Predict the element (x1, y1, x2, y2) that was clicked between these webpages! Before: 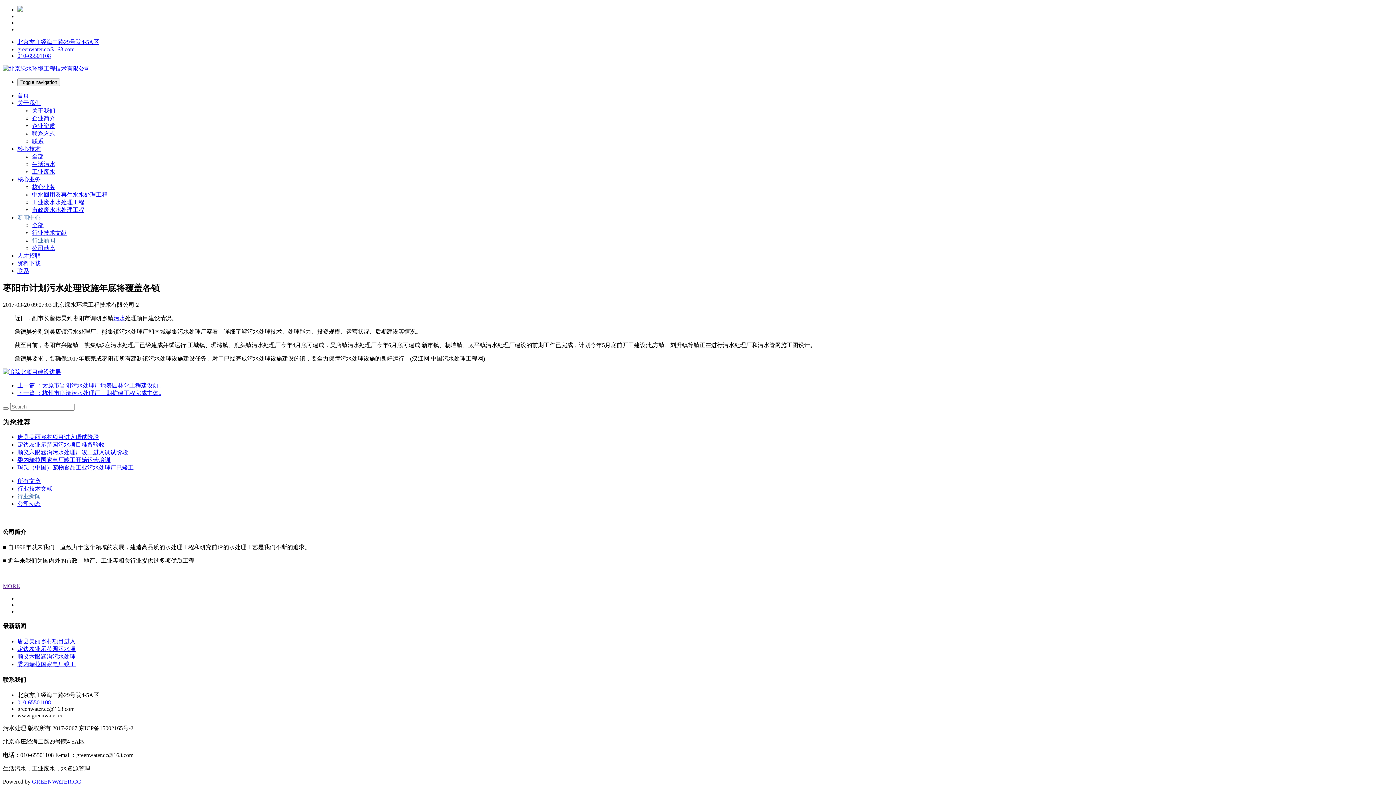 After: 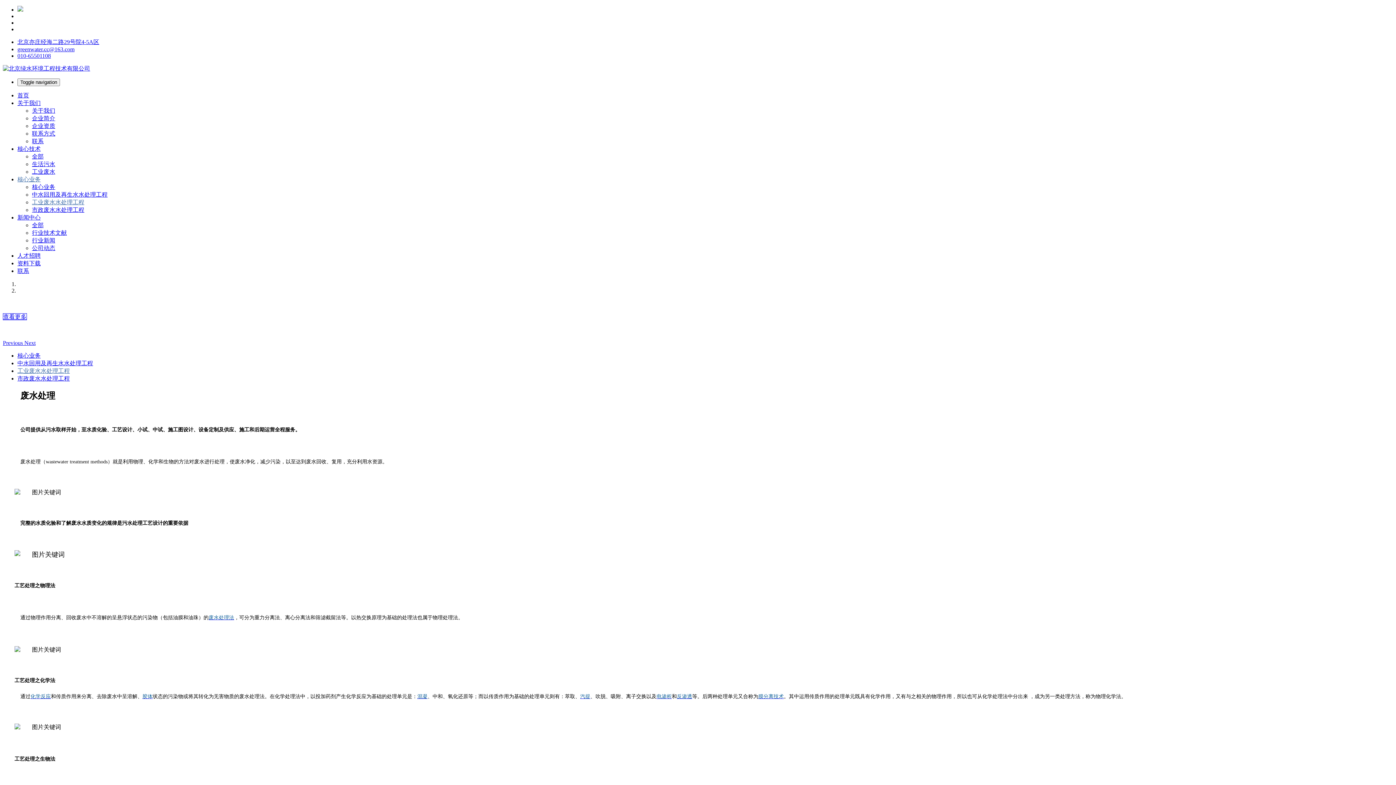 Action: bbox: (32, 199, 84, 205) label: 工业废水水处理工程